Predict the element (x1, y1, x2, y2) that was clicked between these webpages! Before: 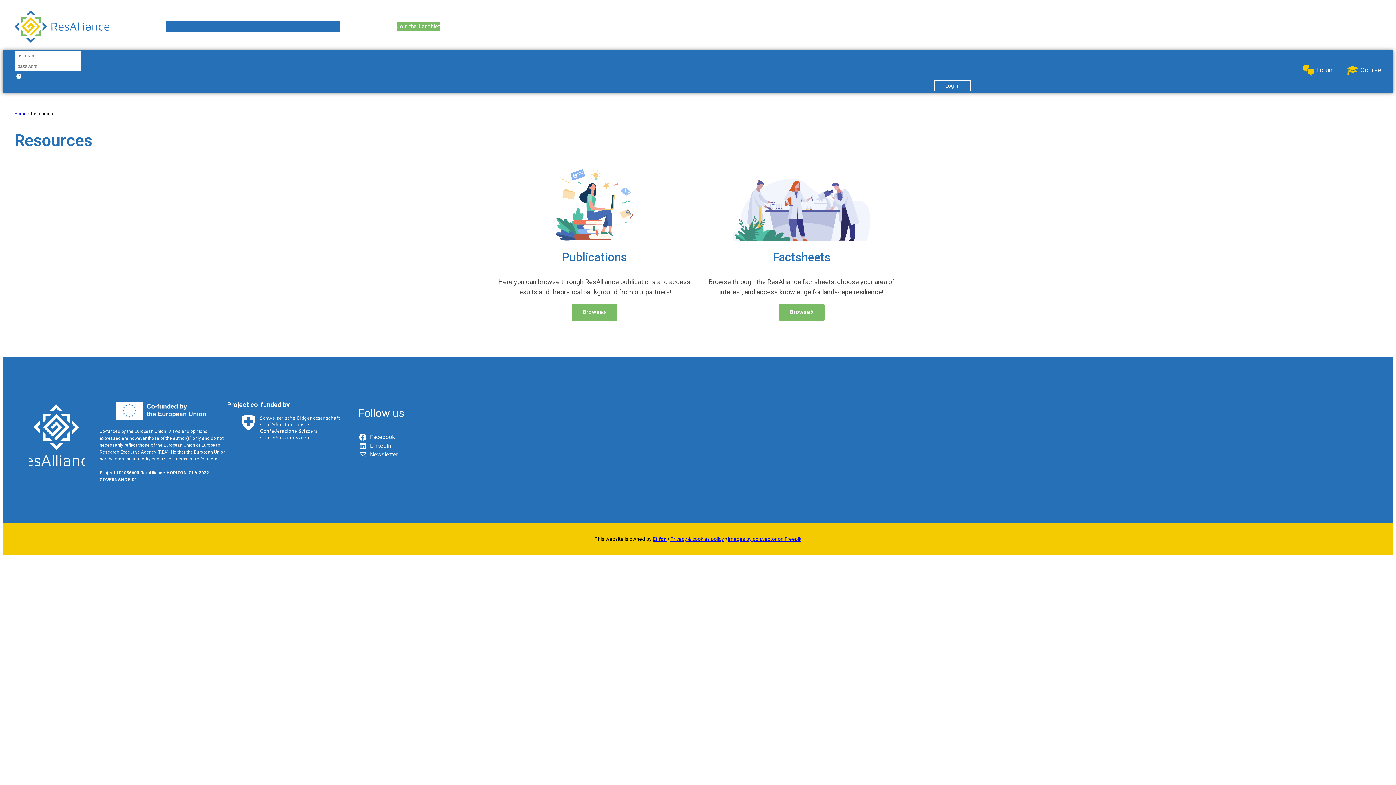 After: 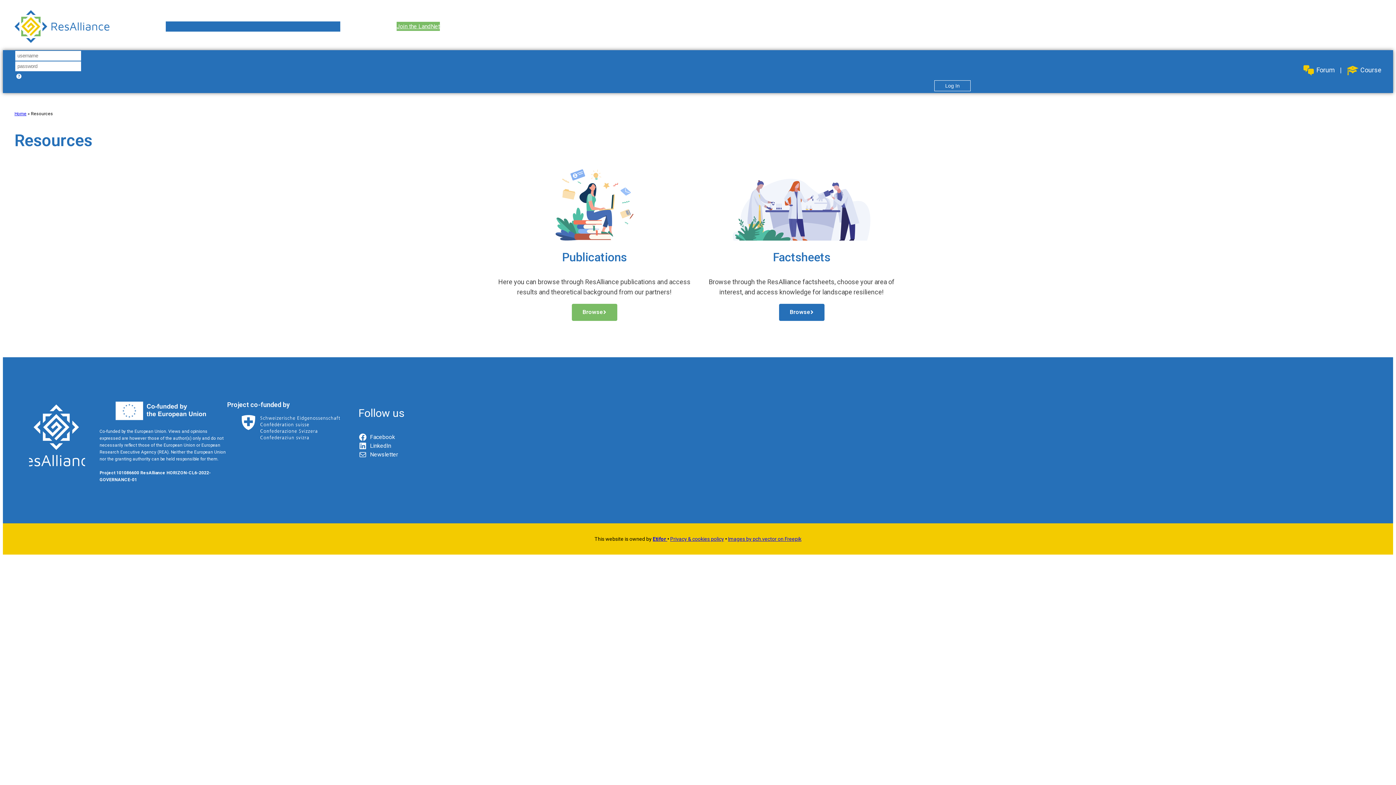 Action: bbox: (779, 303, 824, 321) label: Browse